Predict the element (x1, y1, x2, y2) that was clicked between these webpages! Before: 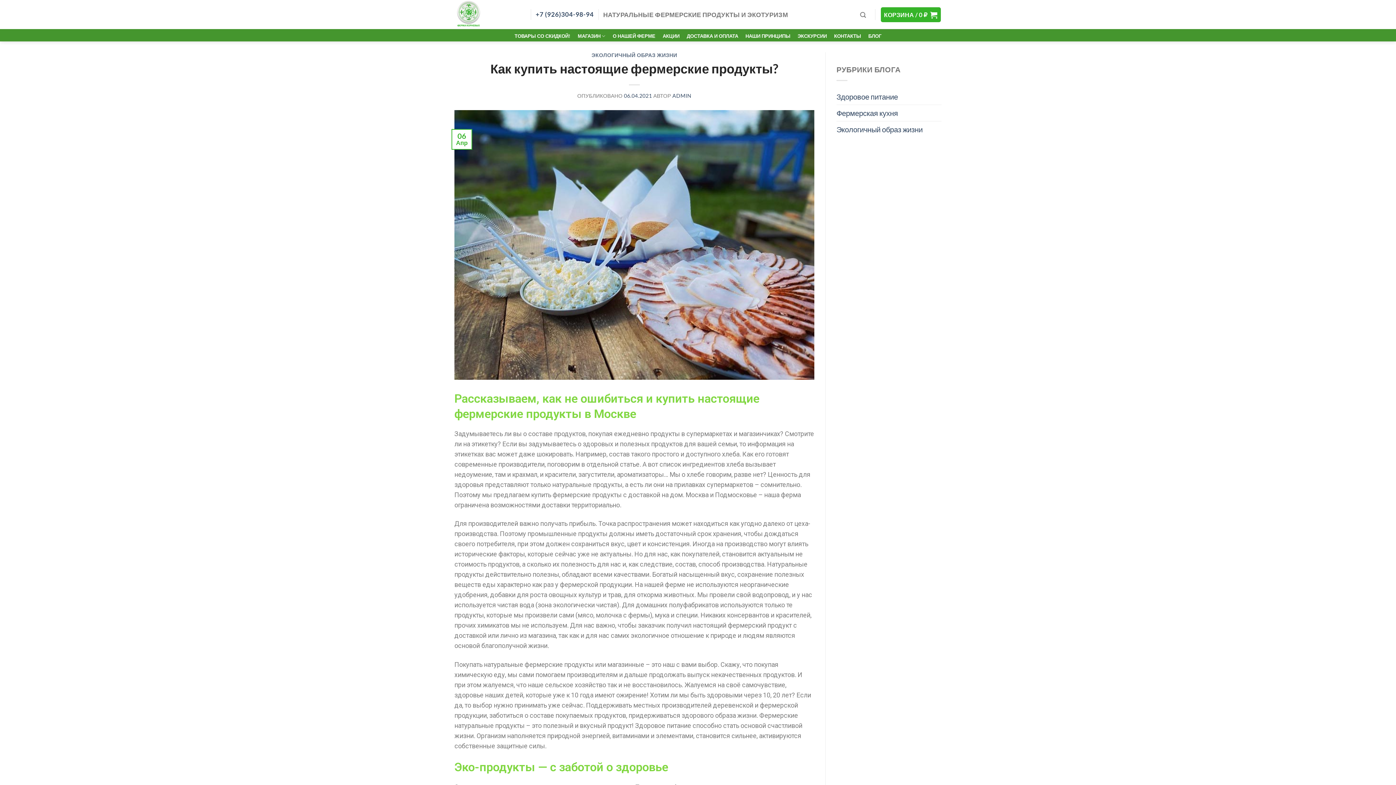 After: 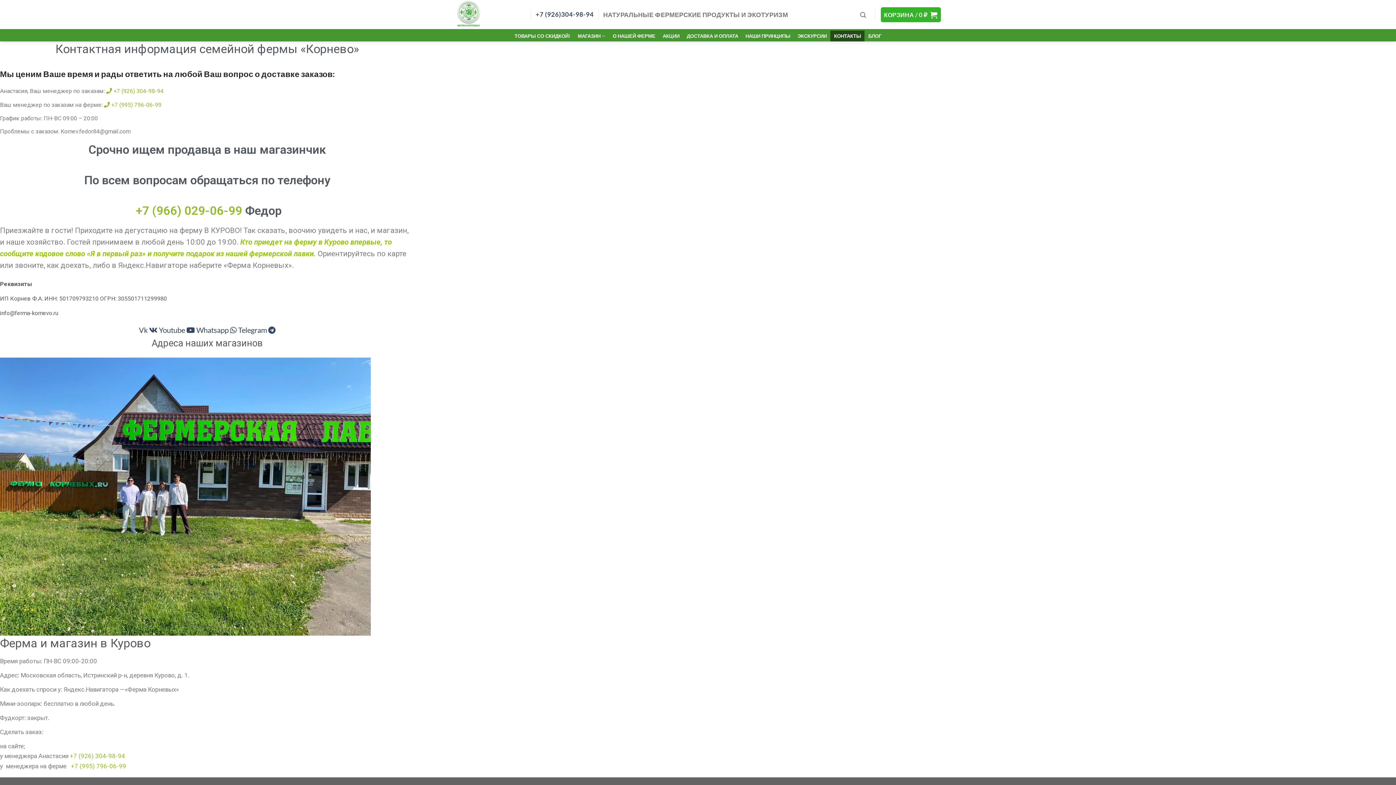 Action: bbox: (830, 30, 864, 41) label: КОНТАКТЫ